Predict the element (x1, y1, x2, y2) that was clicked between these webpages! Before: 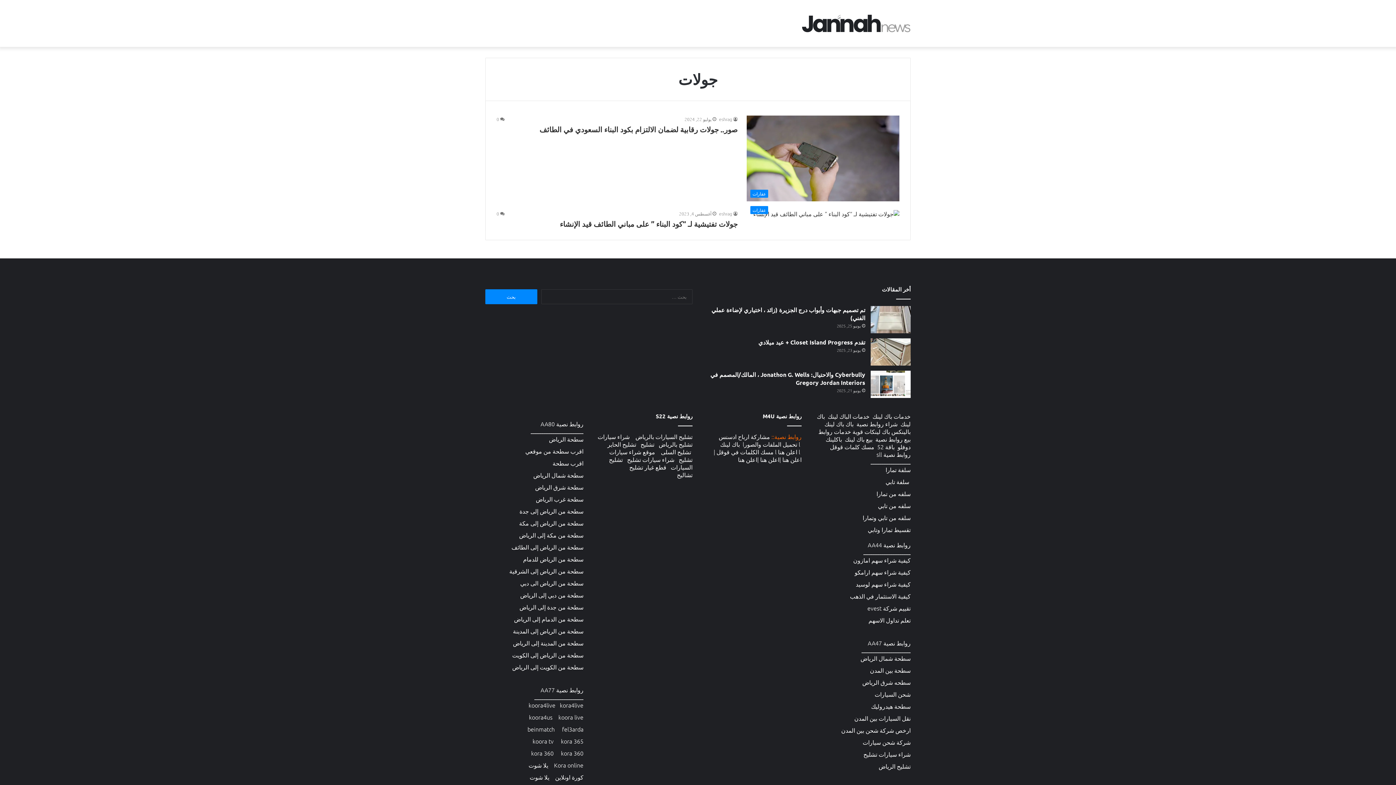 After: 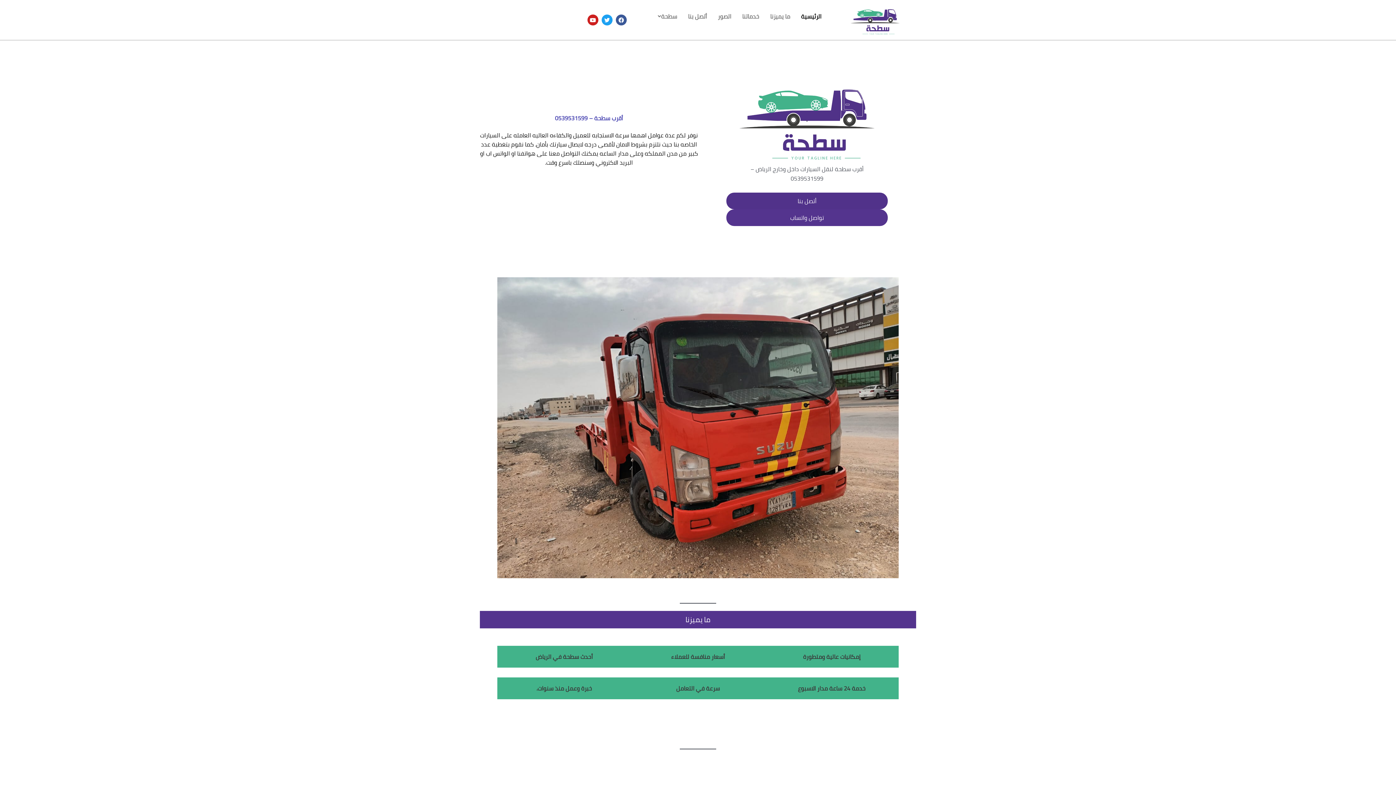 Action: label: سطحه شرق الرياض bbox: (862, 678, 910, 686)